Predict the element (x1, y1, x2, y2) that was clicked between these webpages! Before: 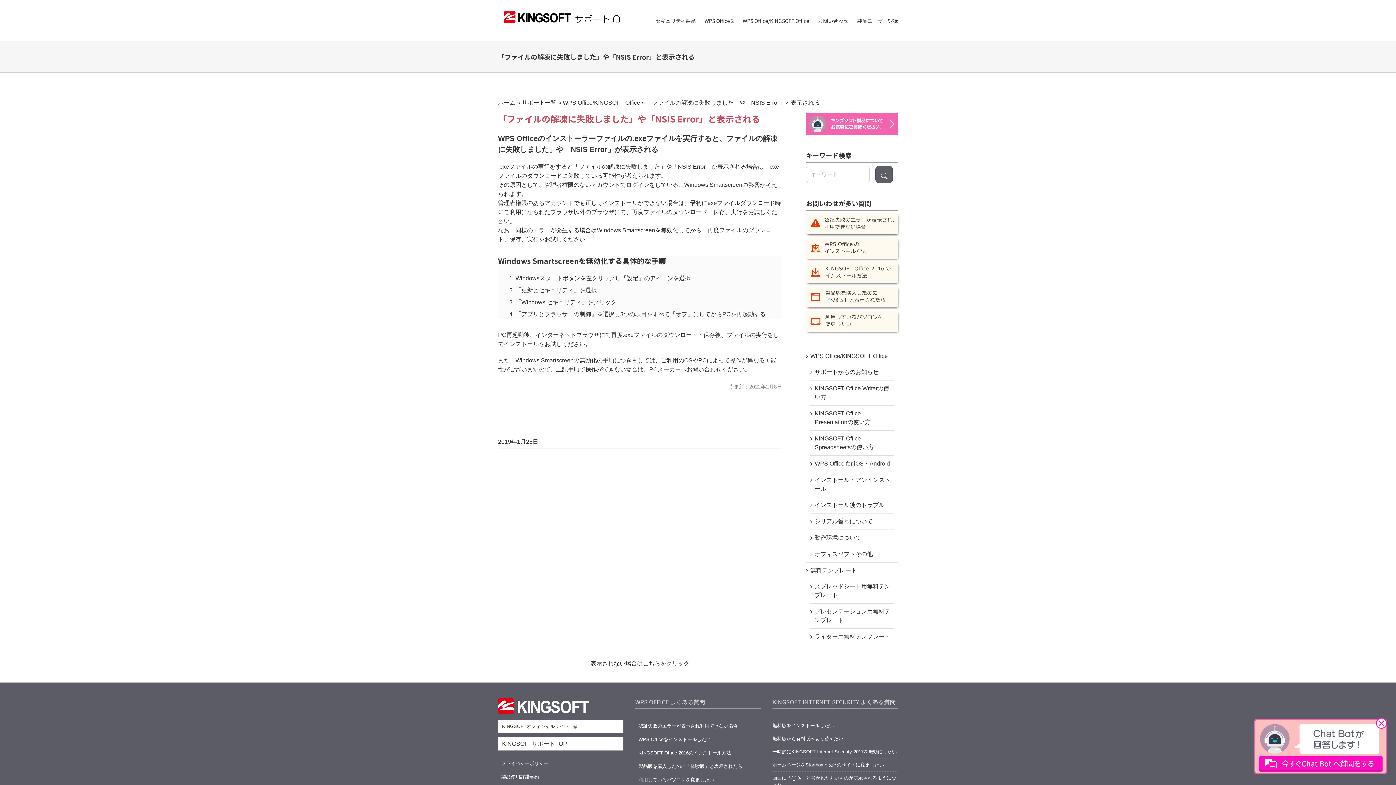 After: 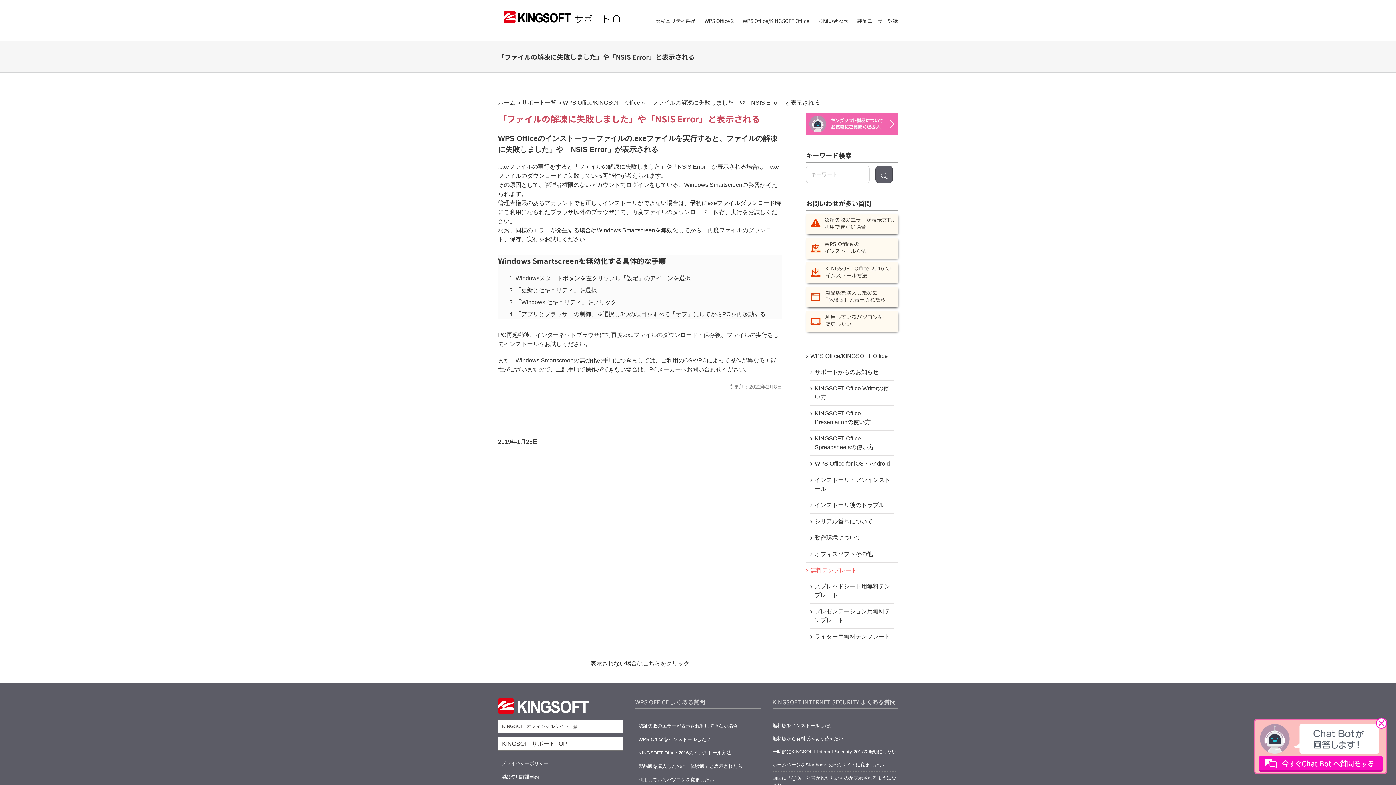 Action: bbox: (810, 567, 857, 573) label: 無料テンプレート